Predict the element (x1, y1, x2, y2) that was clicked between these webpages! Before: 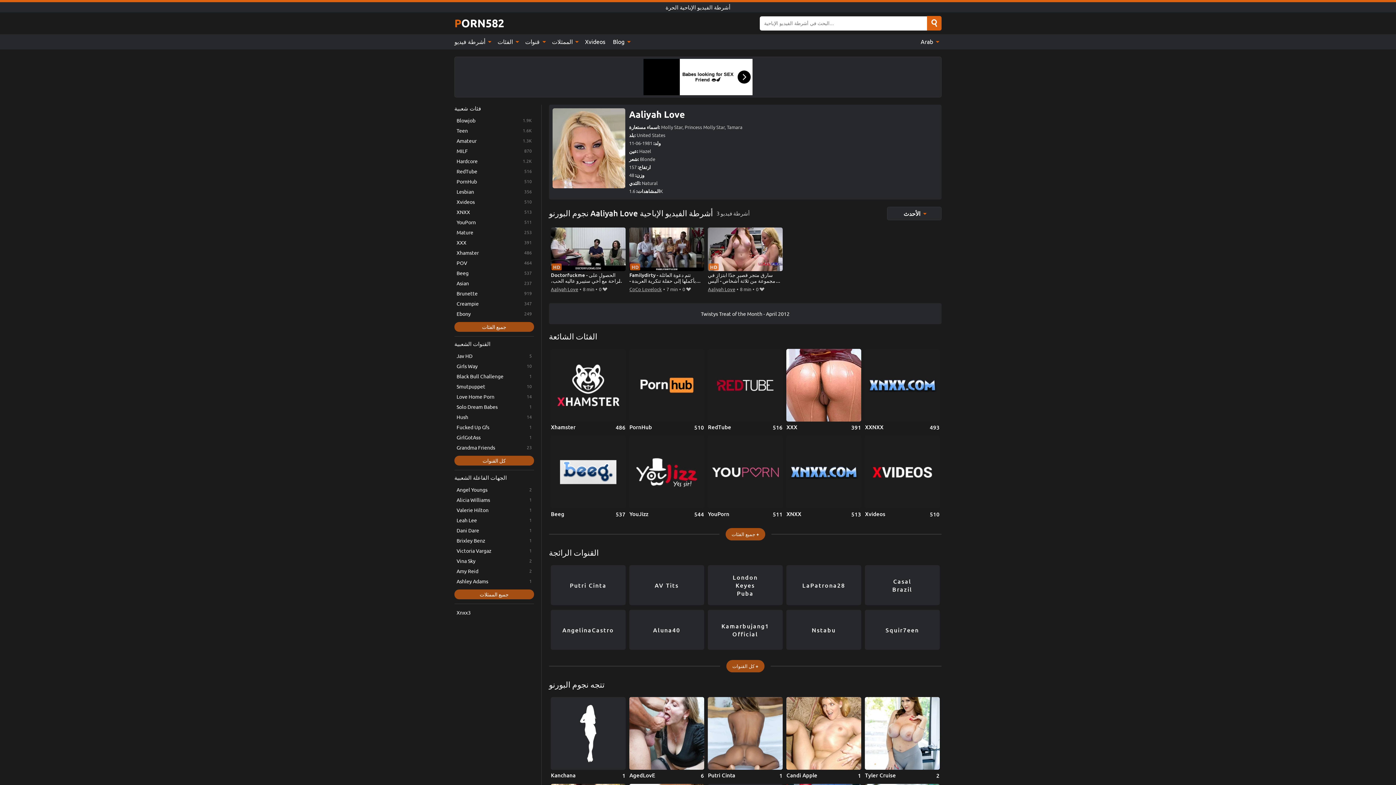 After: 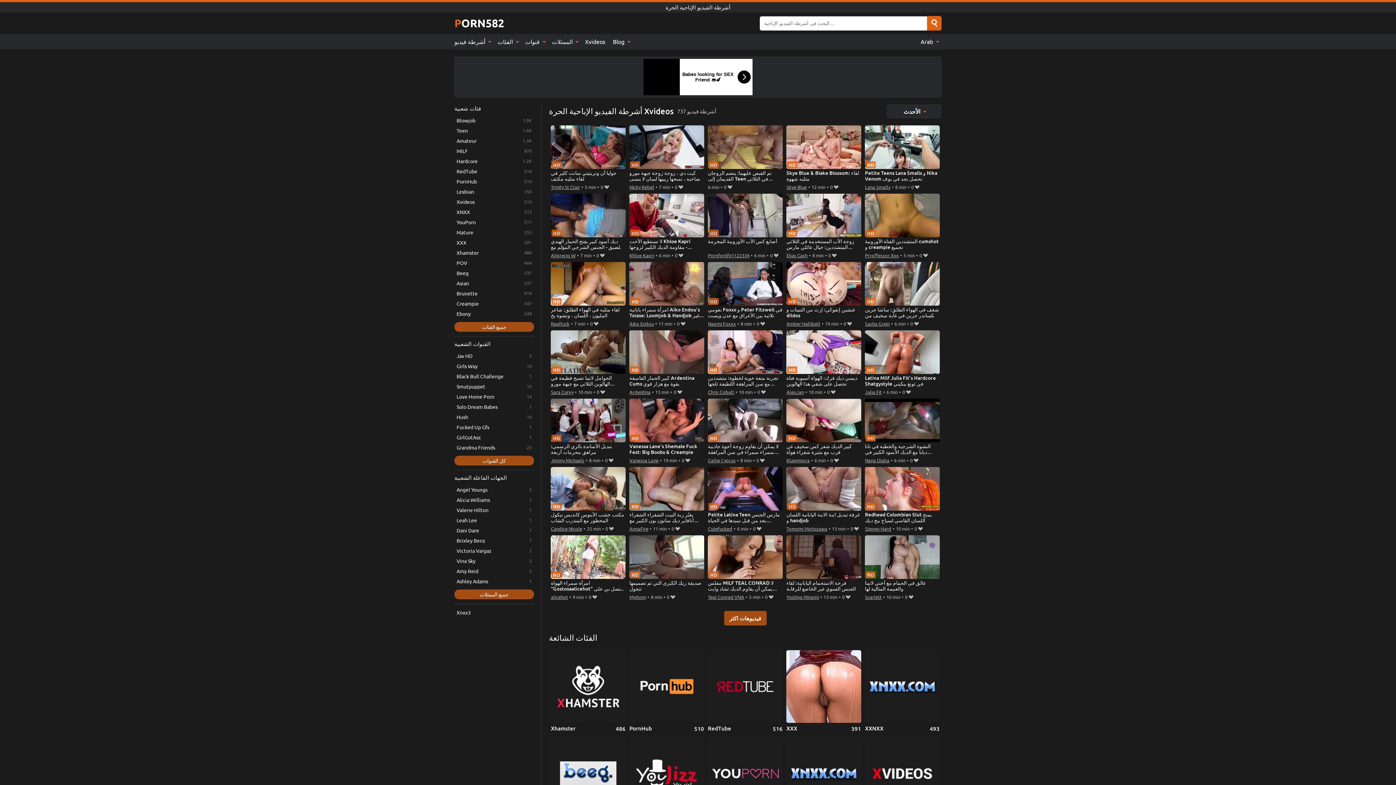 Action: bbox: (454, 197, 534, 206) label: Xvideos